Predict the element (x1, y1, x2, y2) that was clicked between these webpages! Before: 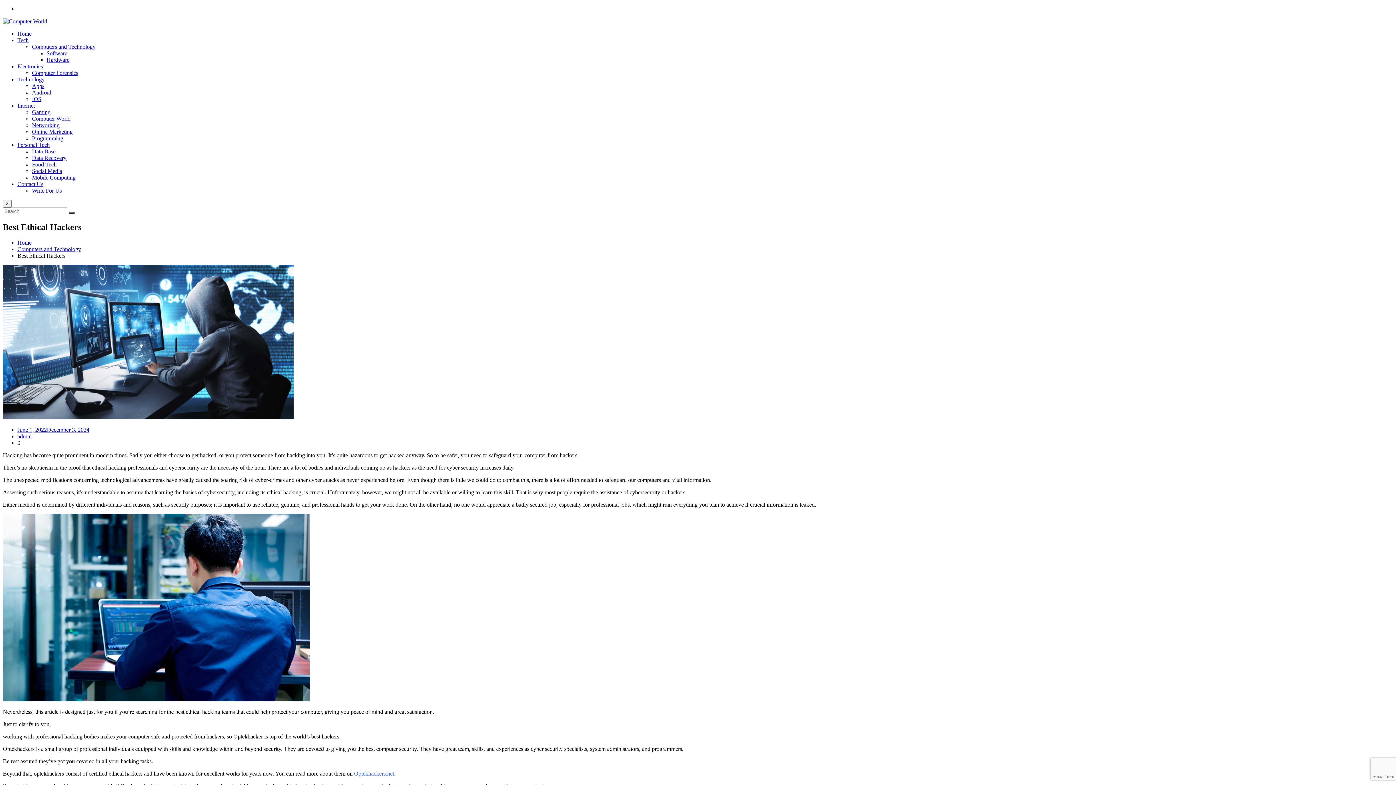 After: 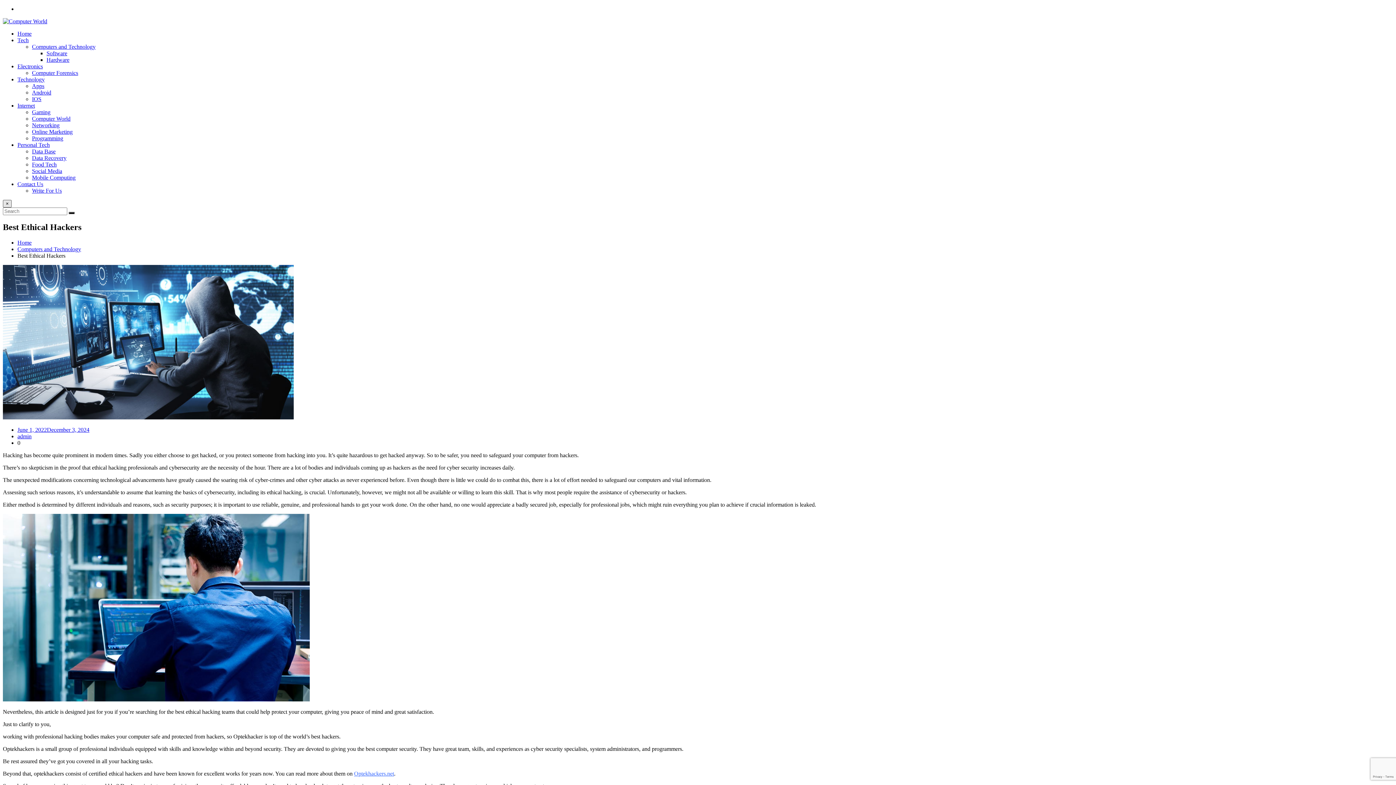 Action: bbox: (2, 200, 11, 207) label: Close